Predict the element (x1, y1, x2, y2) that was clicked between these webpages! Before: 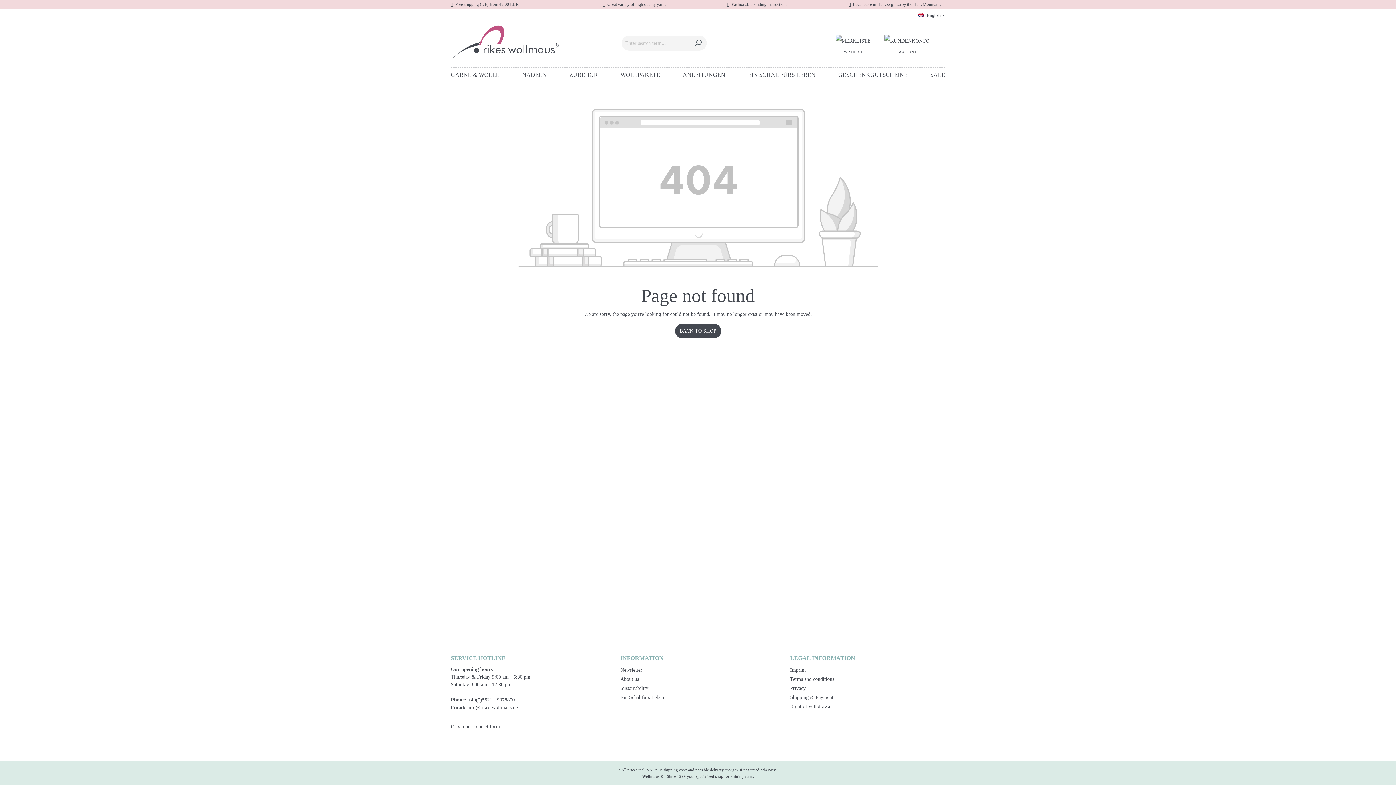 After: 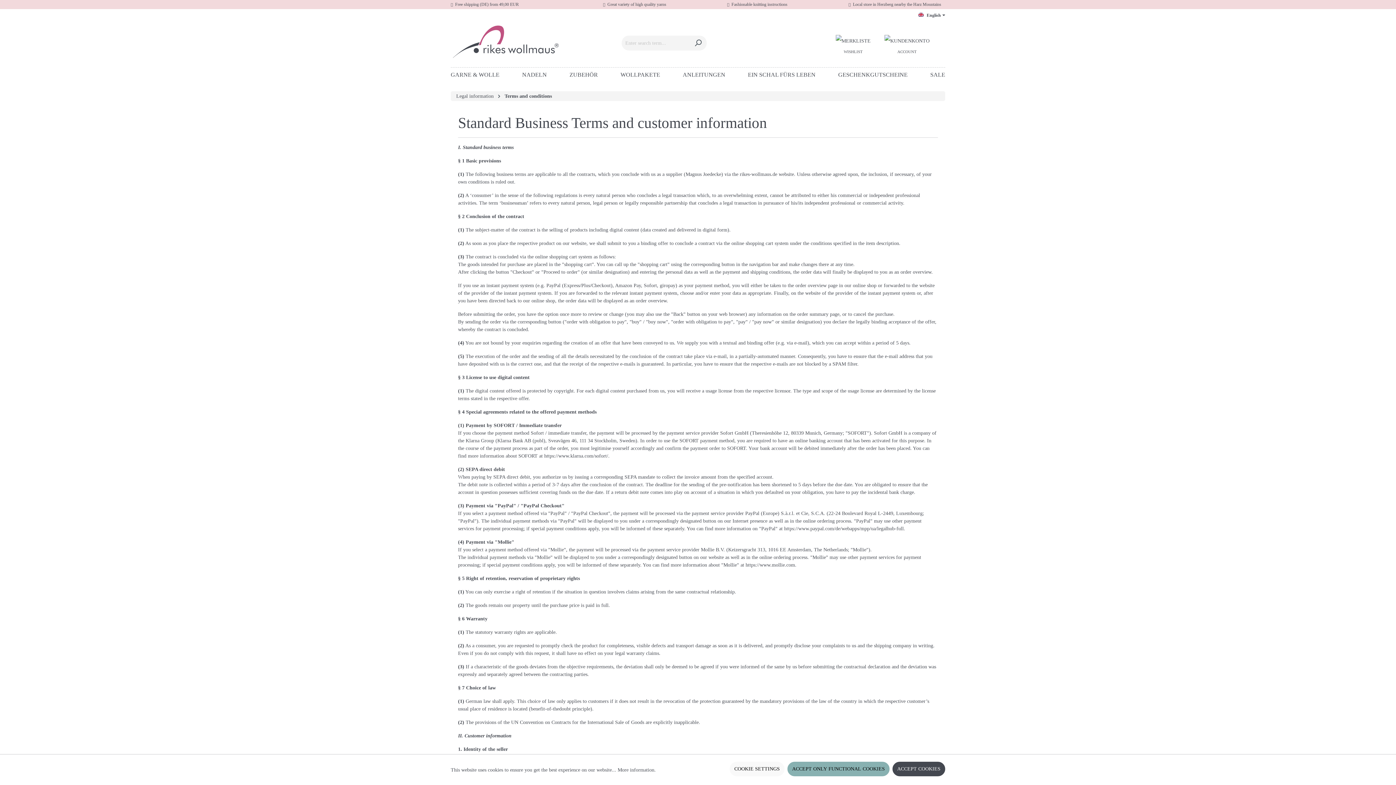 Action: label: Terms and conditions bbox: (790, 676, 834, 682)